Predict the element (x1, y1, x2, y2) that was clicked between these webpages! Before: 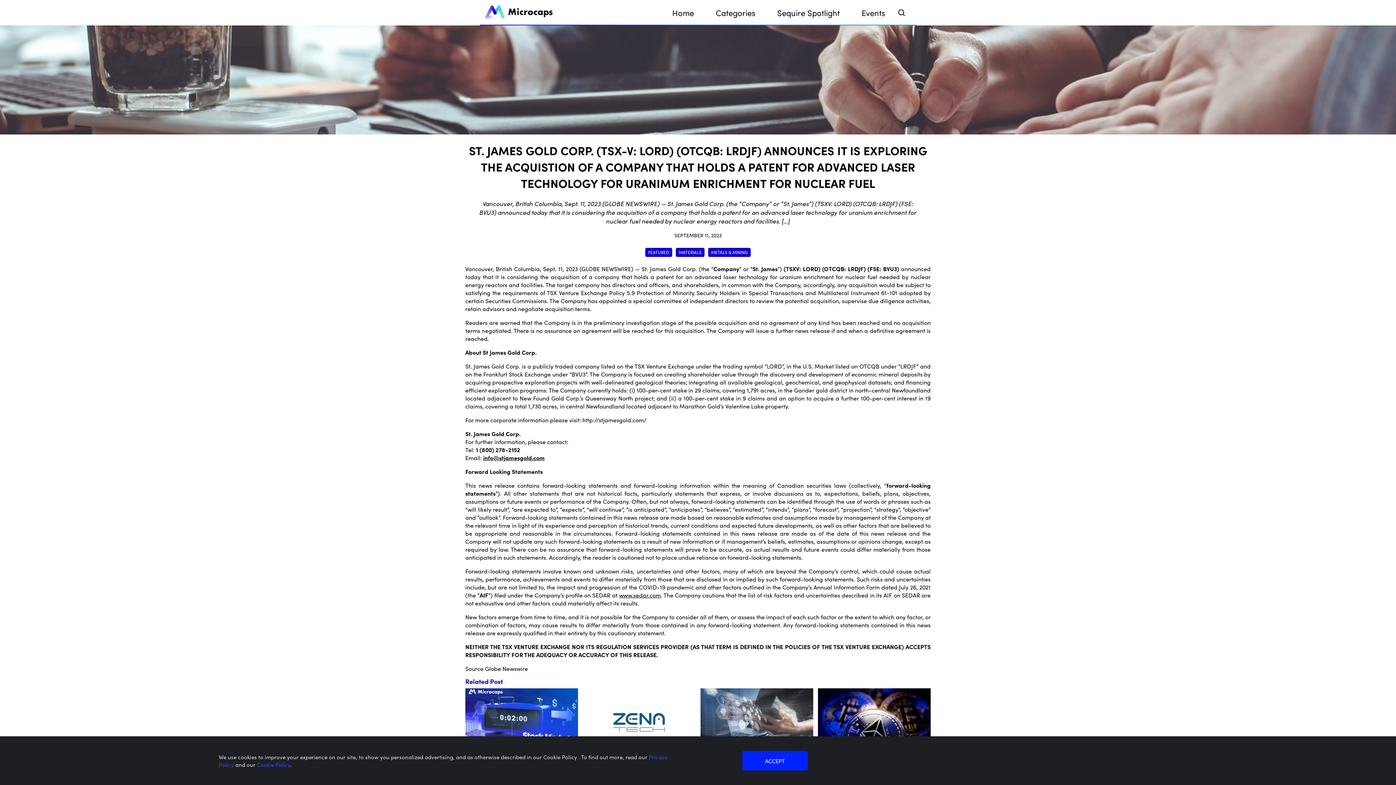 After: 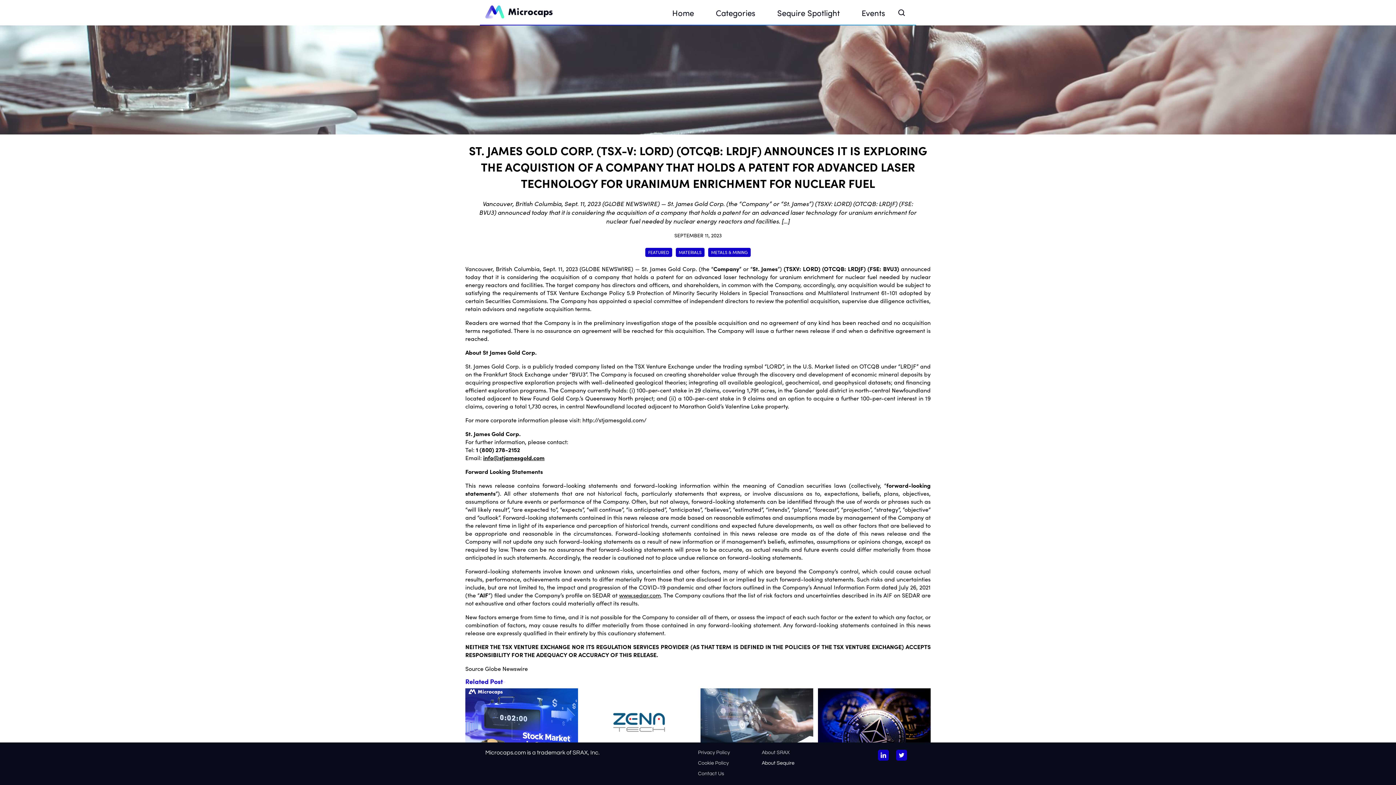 Action: label: ACCEPT bbox: (742, 751, 807, 770)